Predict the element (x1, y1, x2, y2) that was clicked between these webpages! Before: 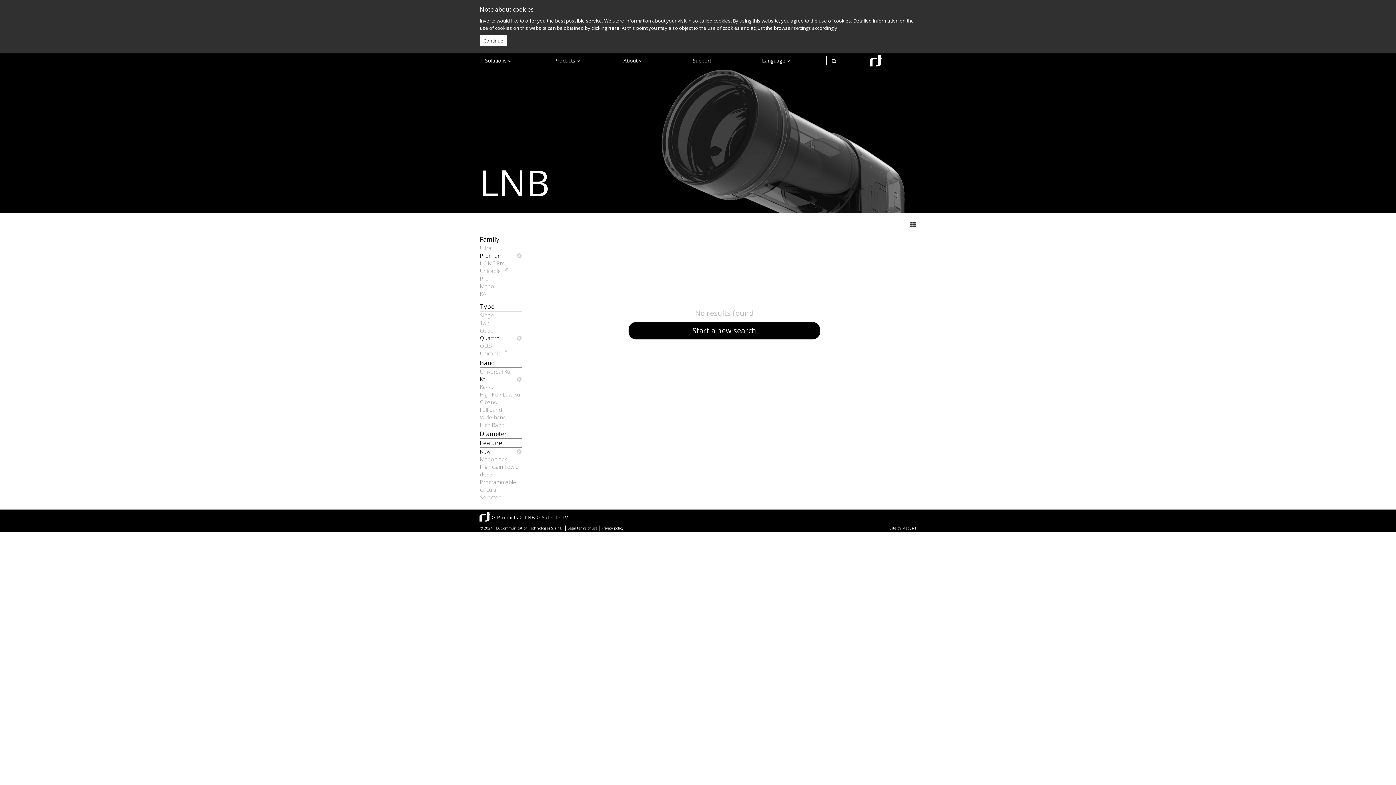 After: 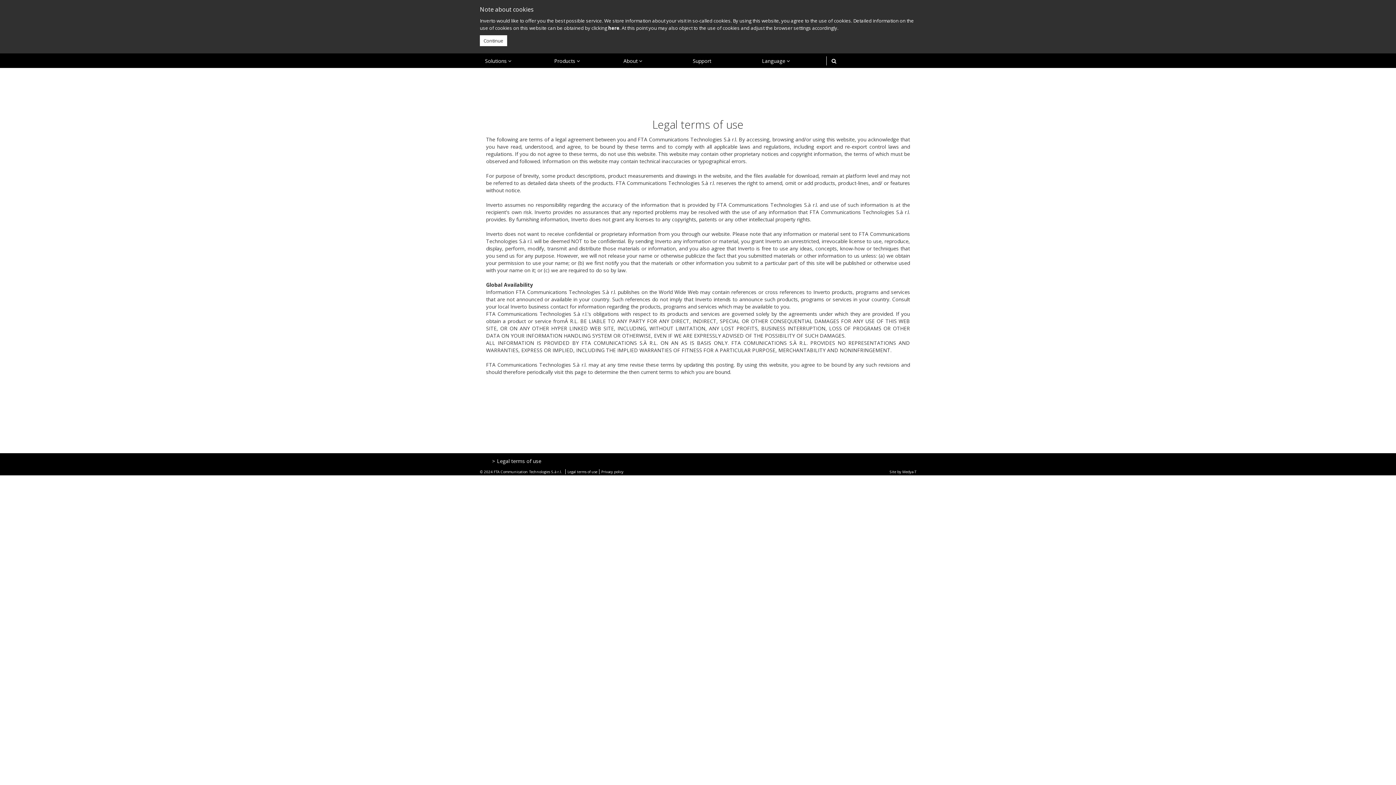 Action: label: Legal terms of use bbox: (565, 525, 599, 530)